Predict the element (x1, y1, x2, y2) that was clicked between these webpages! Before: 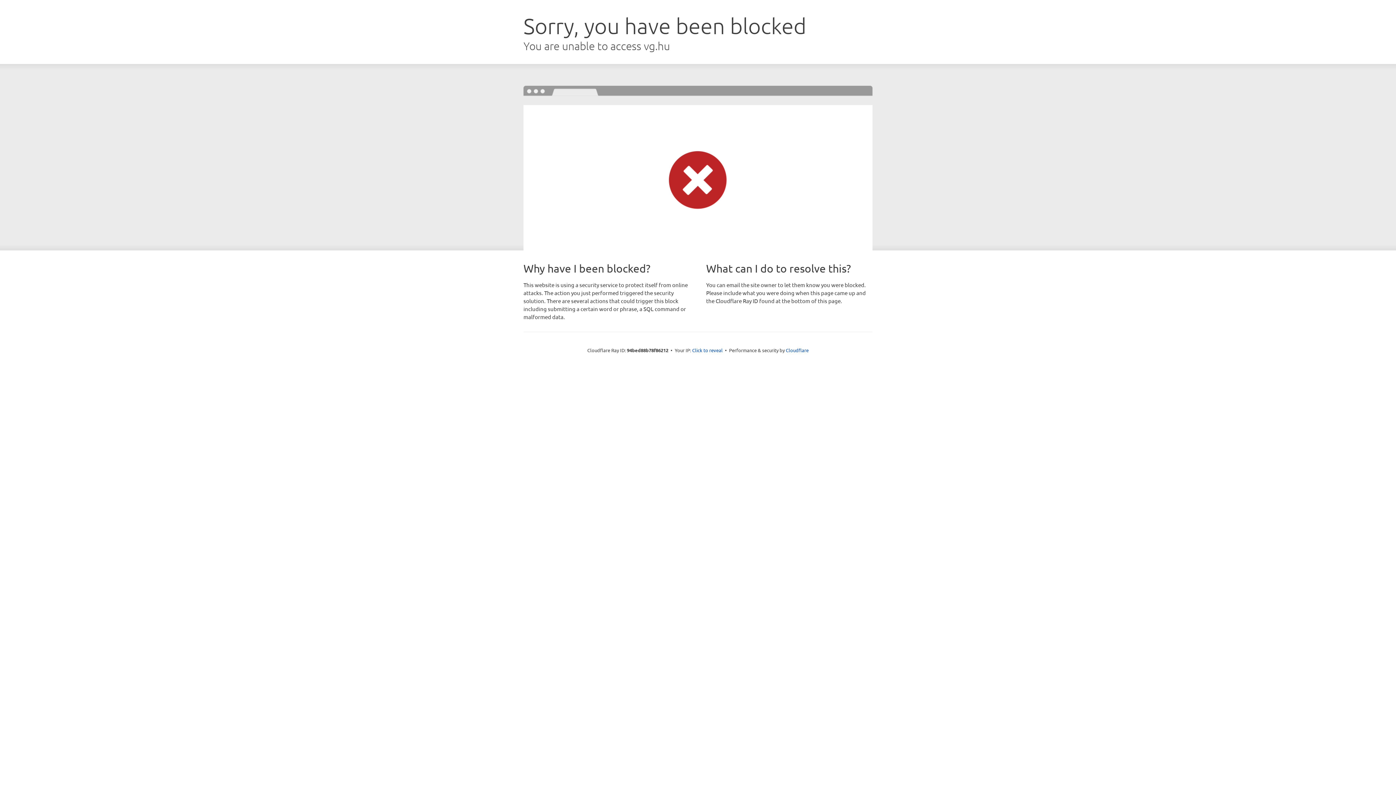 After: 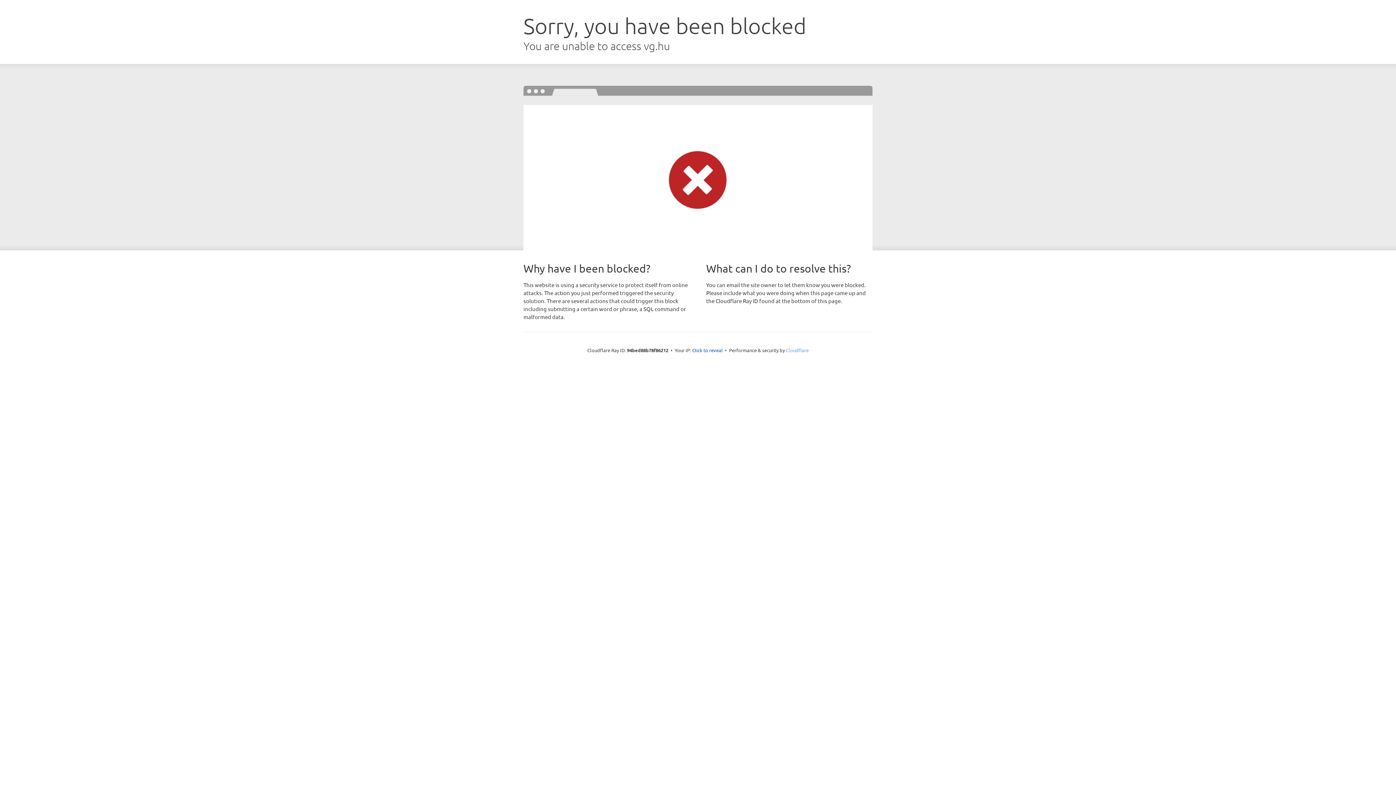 Action: label: Cloudflare bbox: (786, 347, 808, 353)